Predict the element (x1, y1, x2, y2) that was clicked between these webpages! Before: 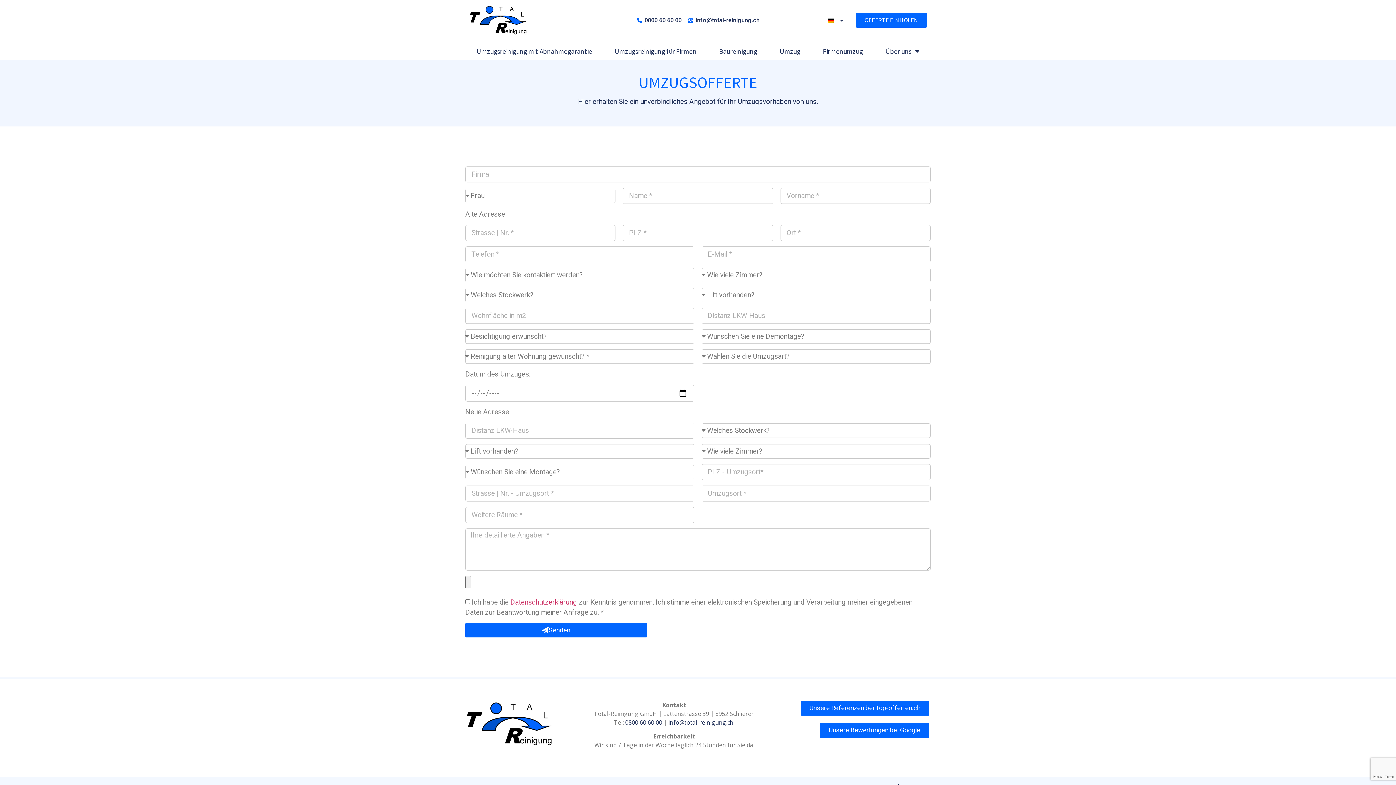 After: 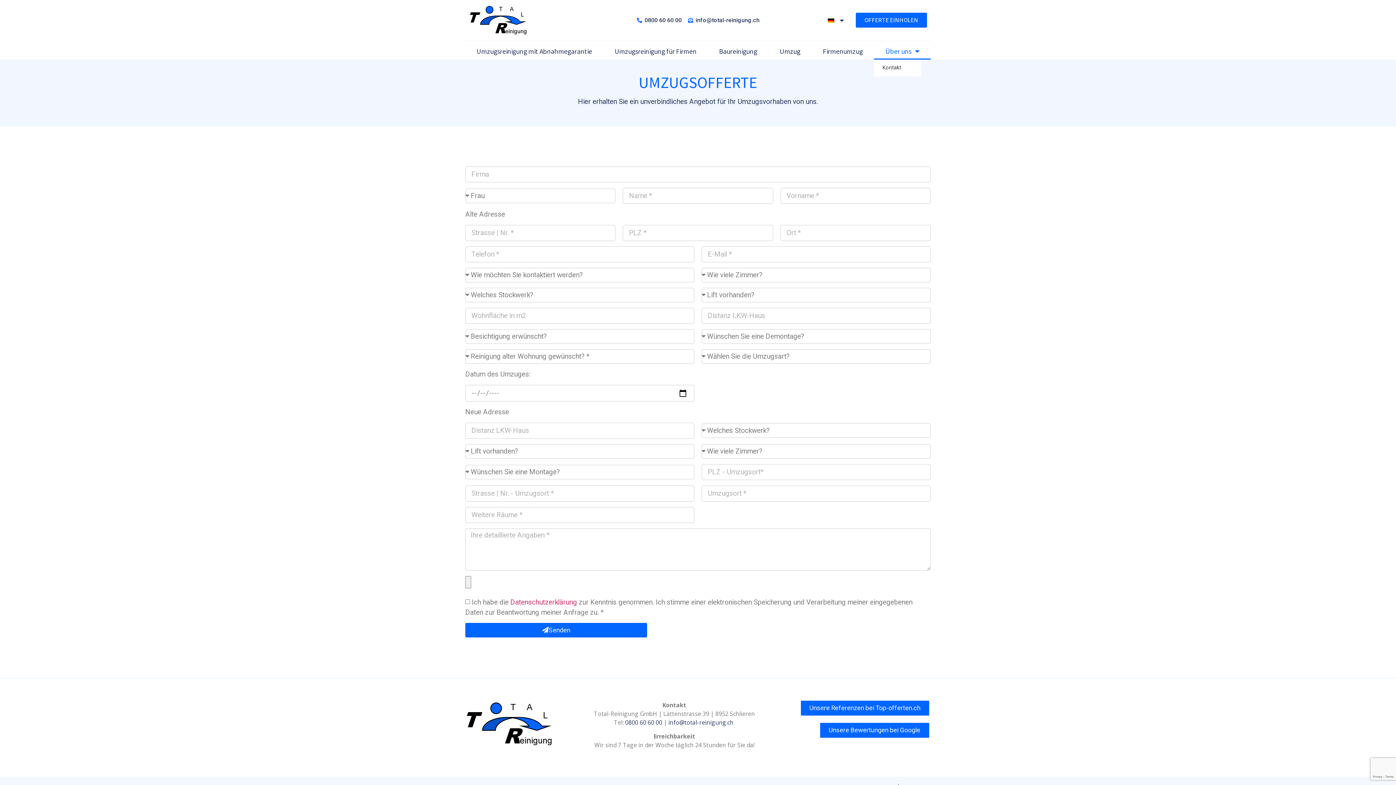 Action: label: Über uns bbox: (874, 42, 930, 59)